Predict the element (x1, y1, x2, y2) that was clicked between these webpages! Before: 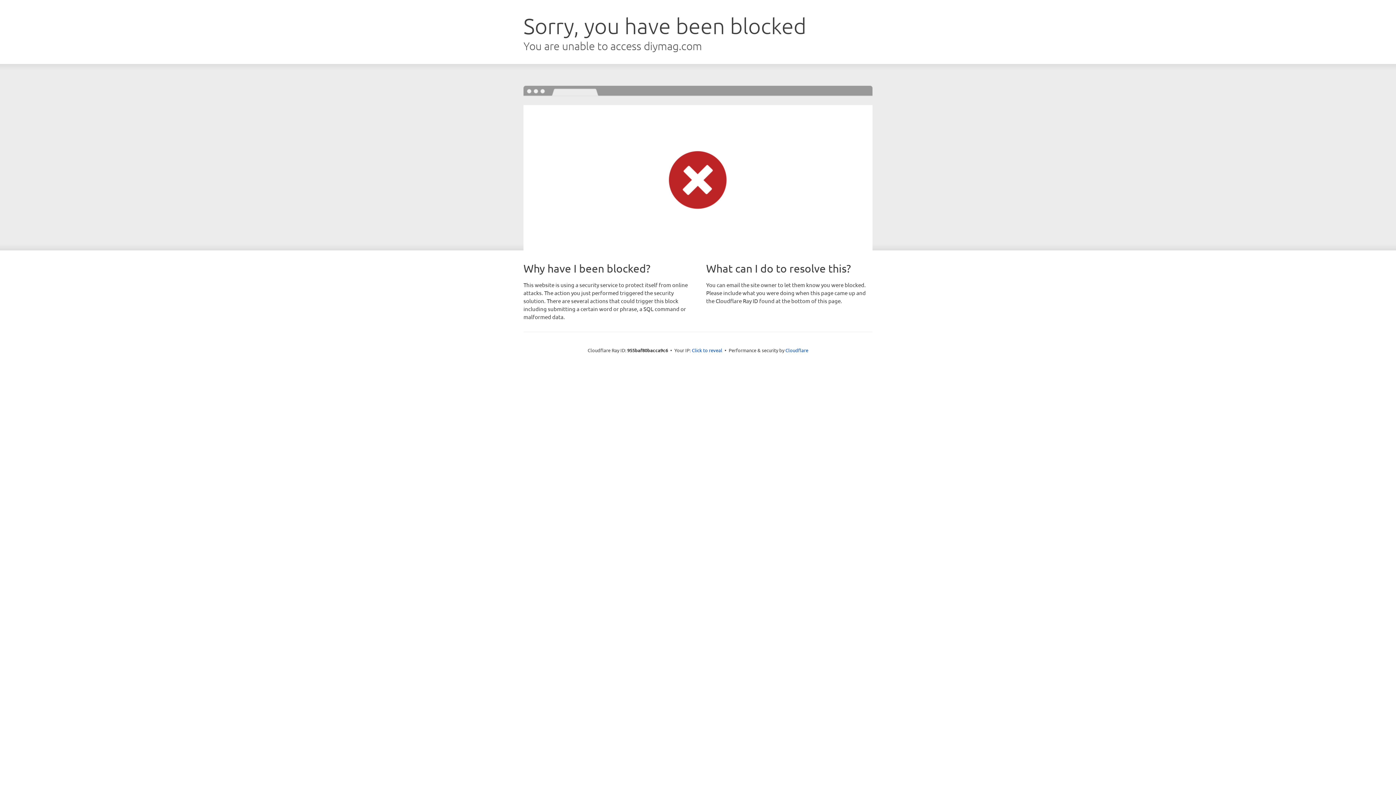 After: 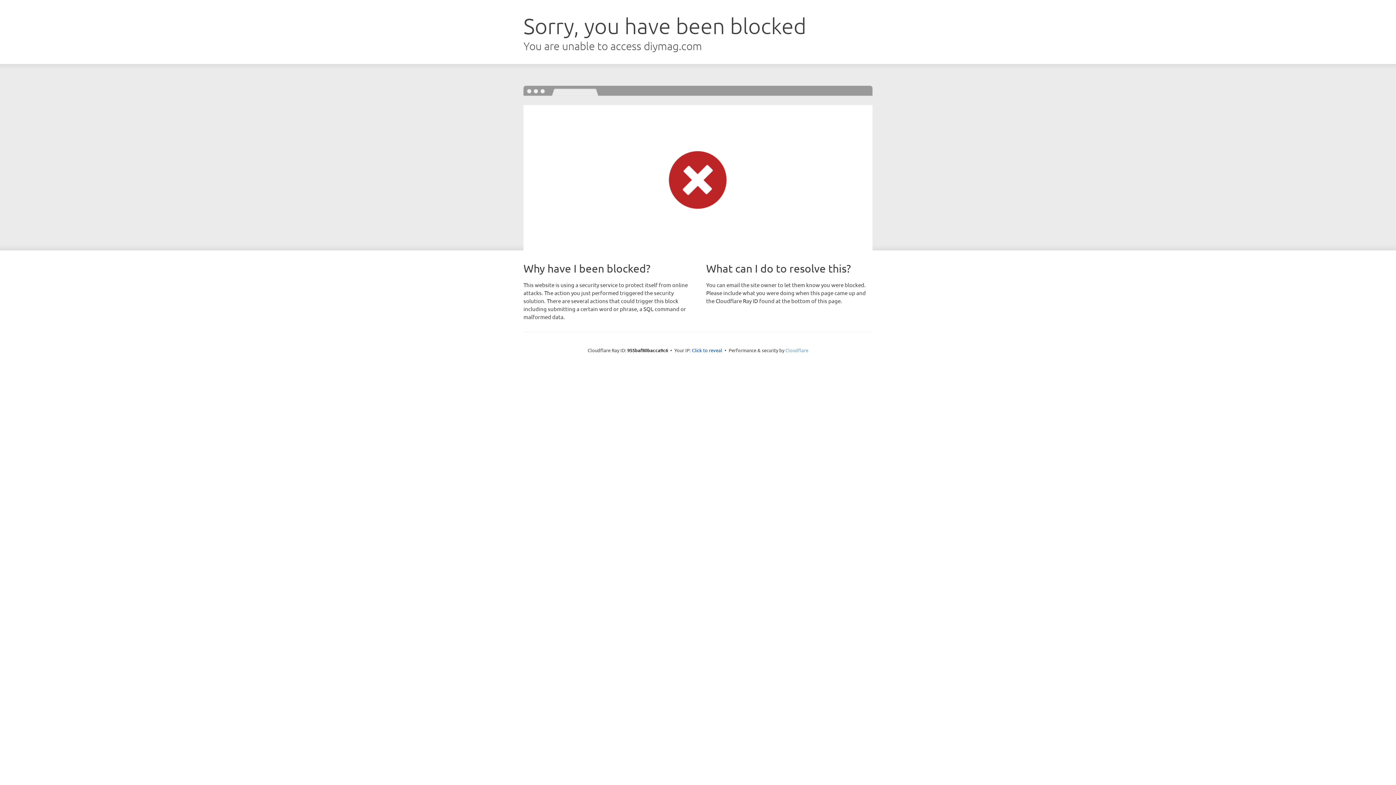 Action: label: Cloudflare bbox: (785, 347, 808, 353)